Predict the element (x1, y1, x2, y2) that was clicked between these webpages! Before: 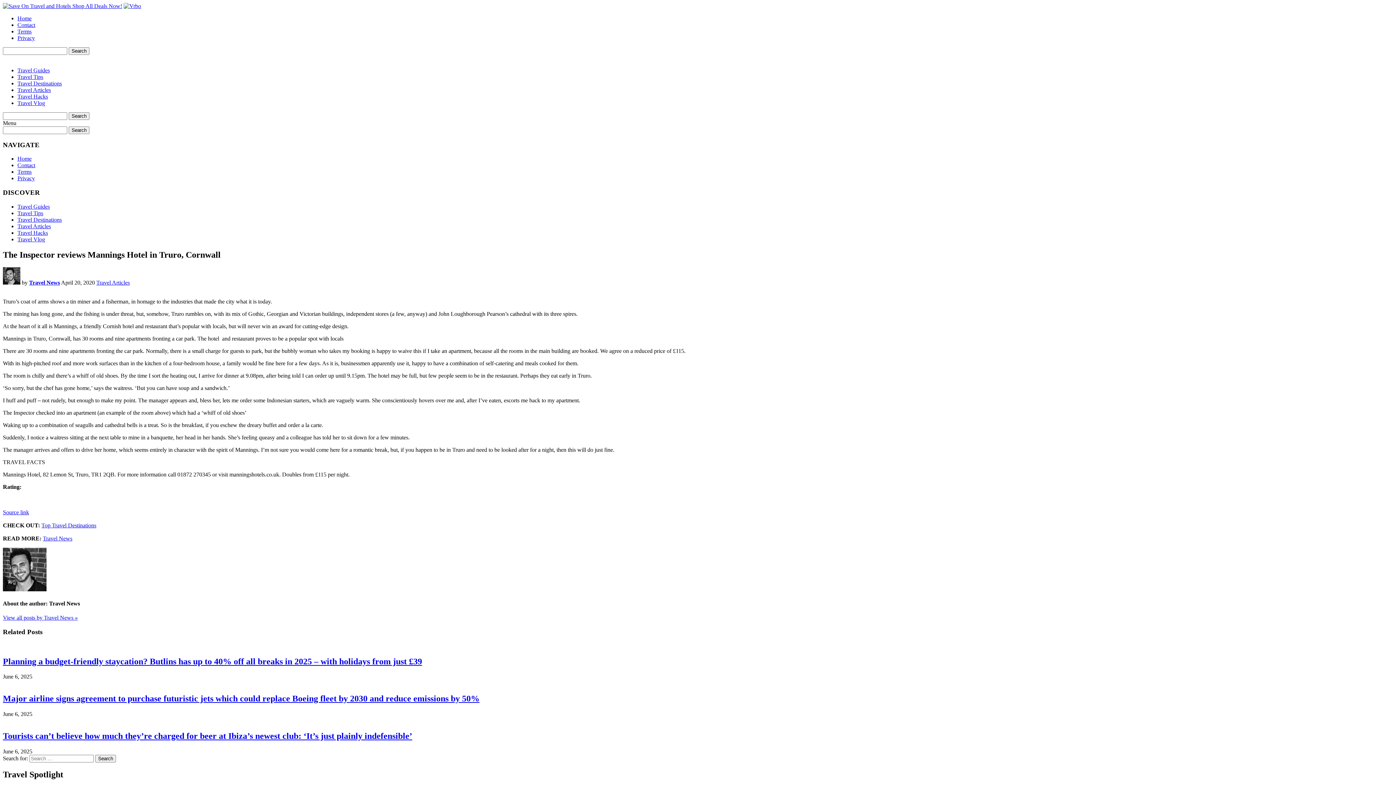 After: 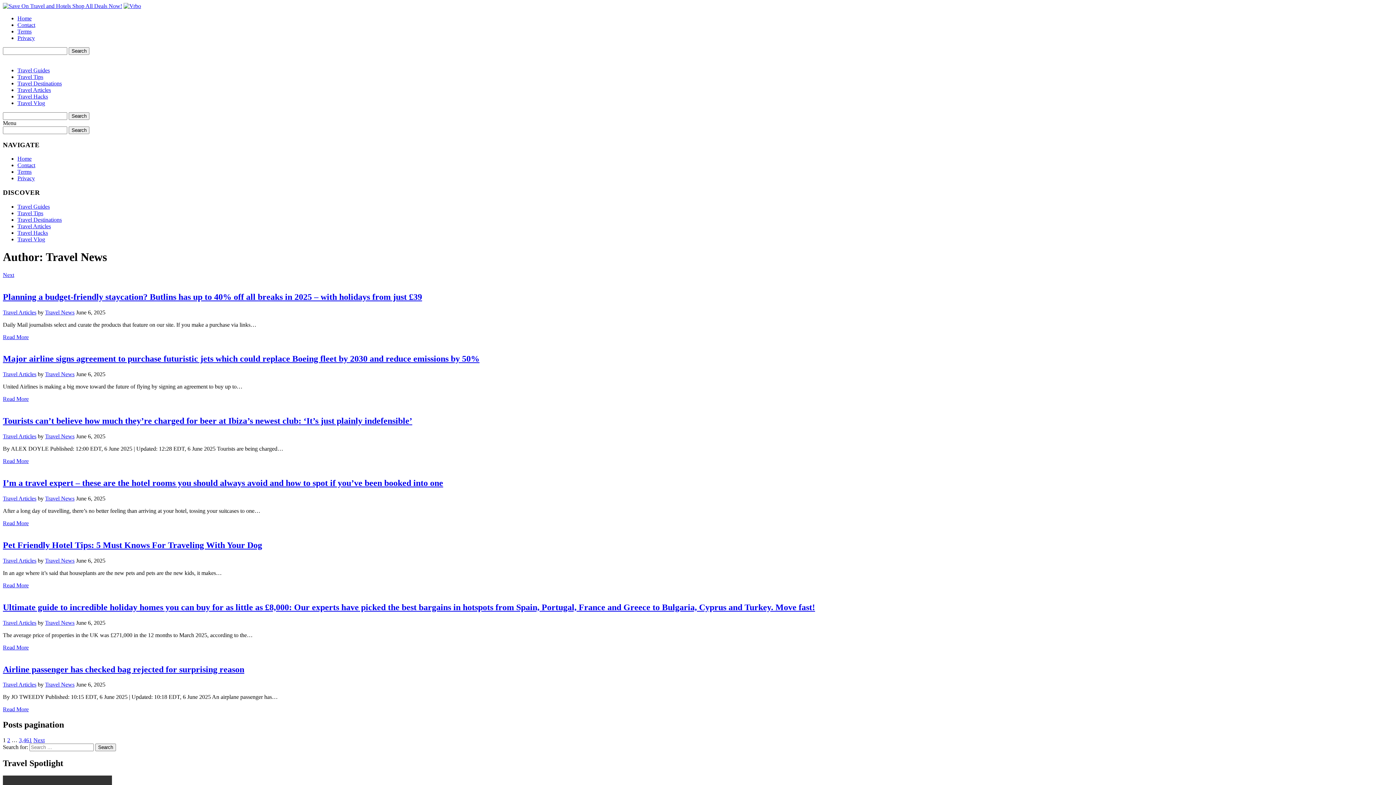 Action: bbox: (2, 279, 20, 285)